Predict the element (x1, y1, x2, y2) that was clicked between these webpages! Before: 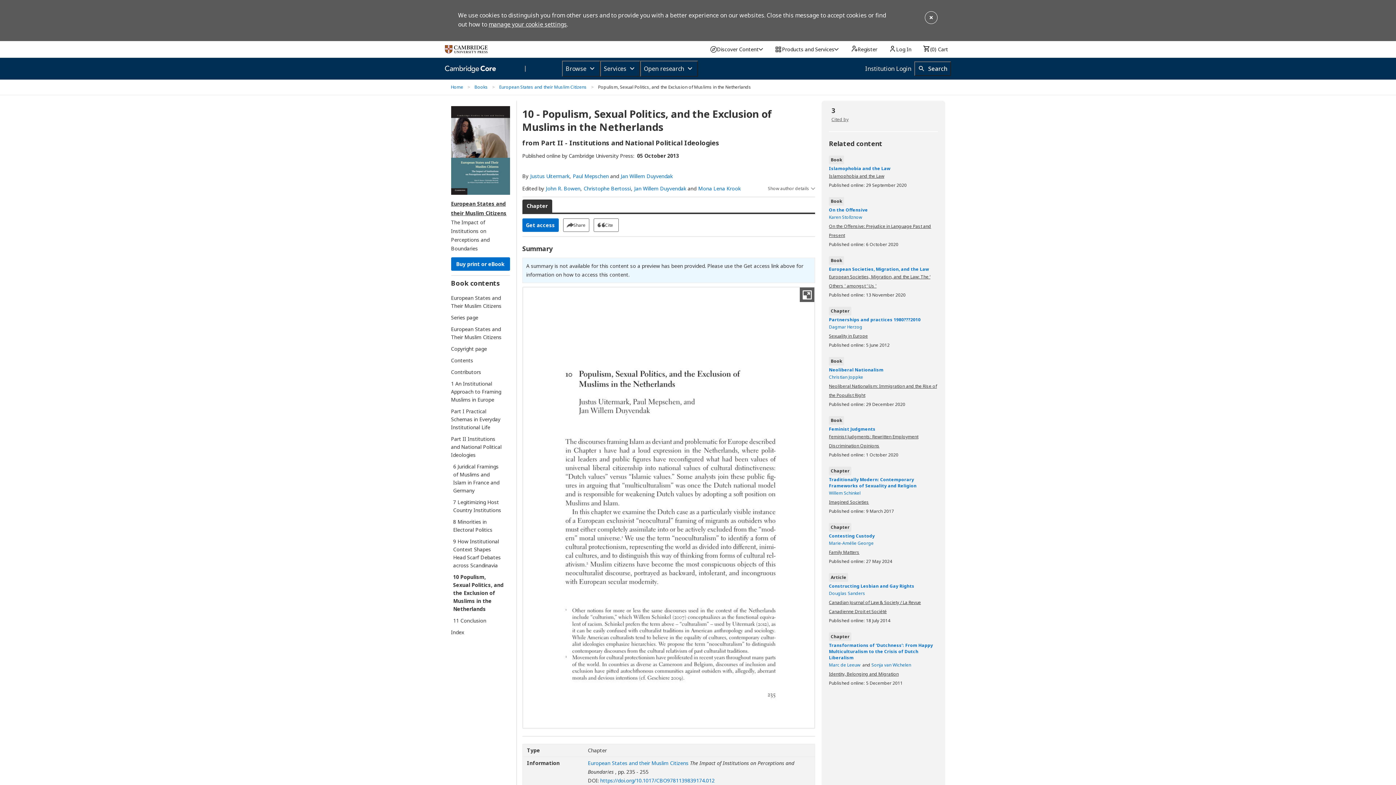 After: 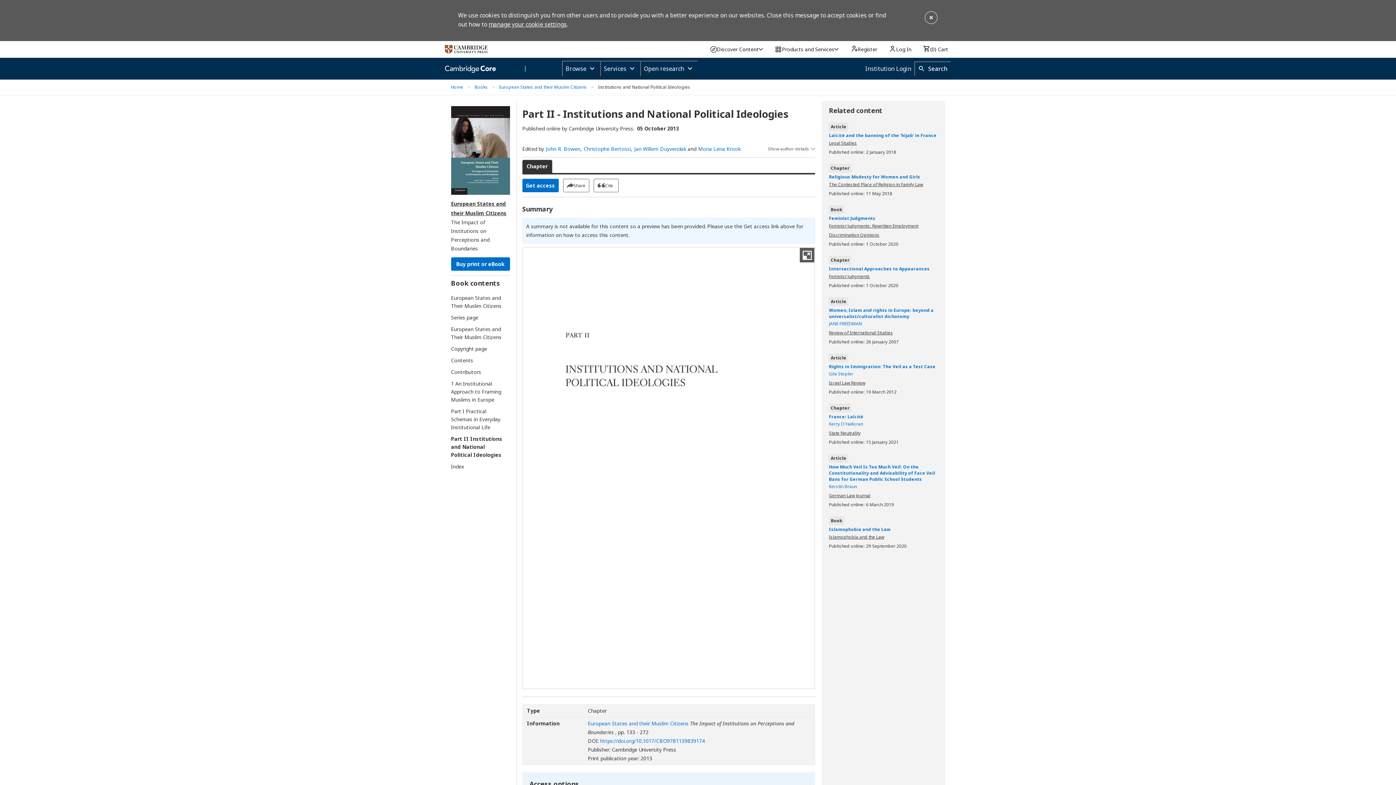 Action: bbox: (451, 435, 503, 459) label: Part II Institutions and National Political Ideologies